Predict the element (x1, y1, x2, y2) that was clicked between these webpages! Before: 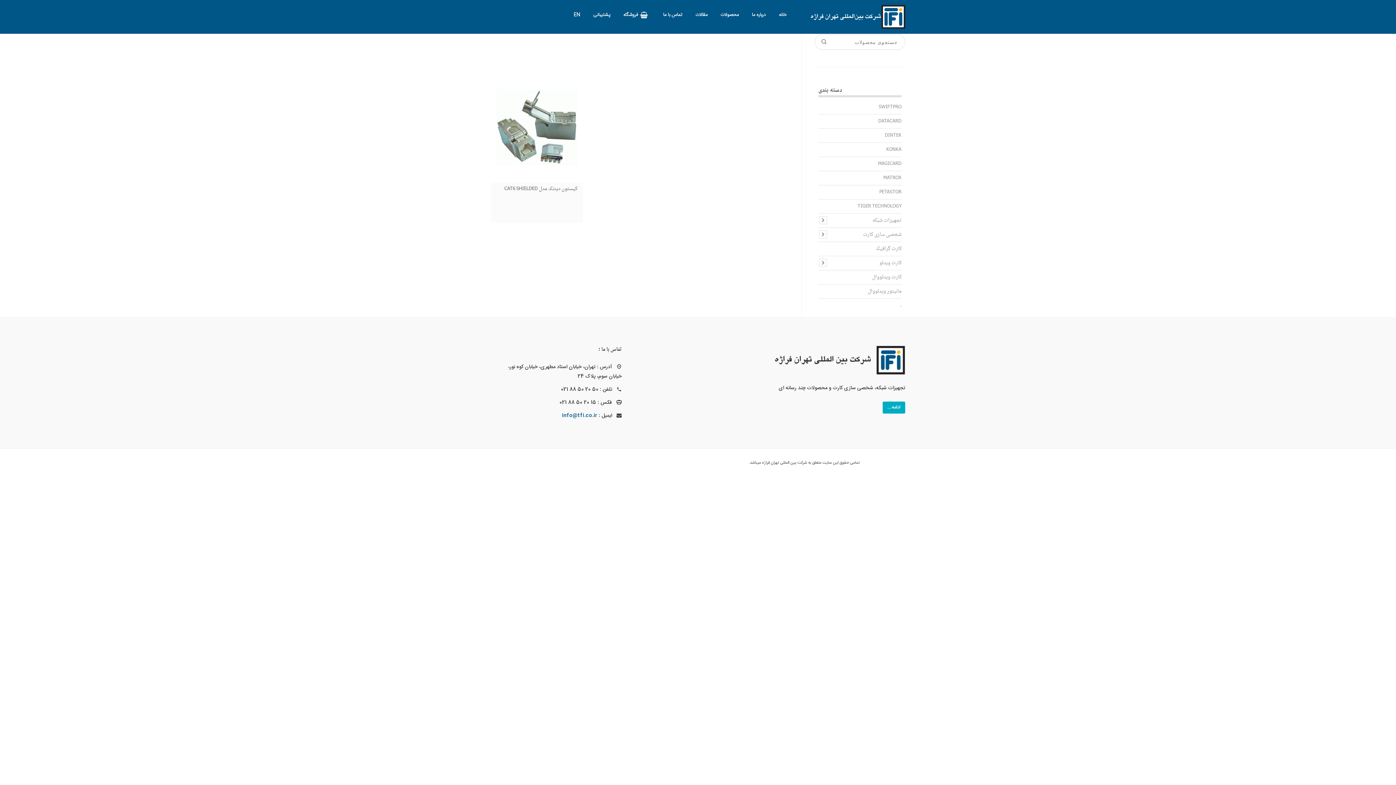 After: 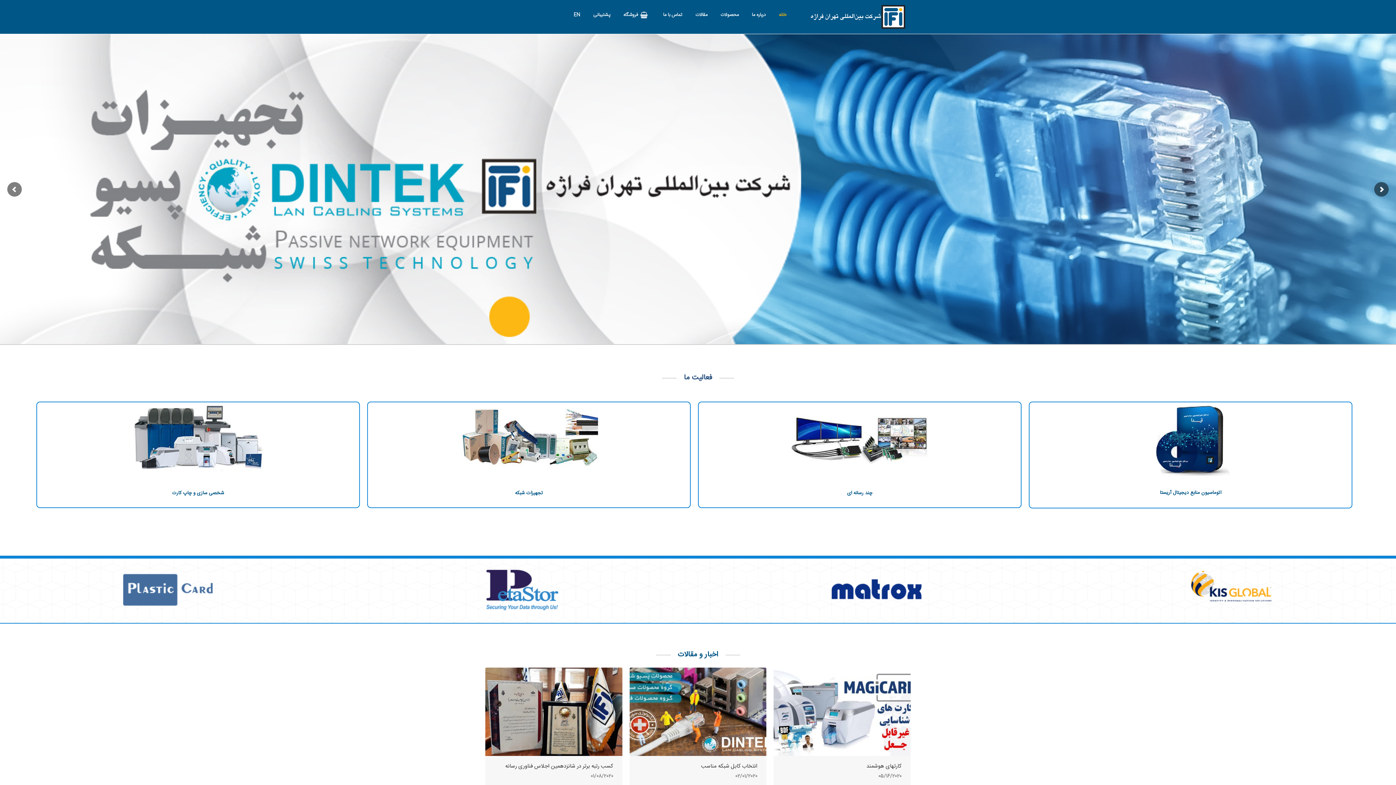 Action: bbox: (809, 5, 905, 28)